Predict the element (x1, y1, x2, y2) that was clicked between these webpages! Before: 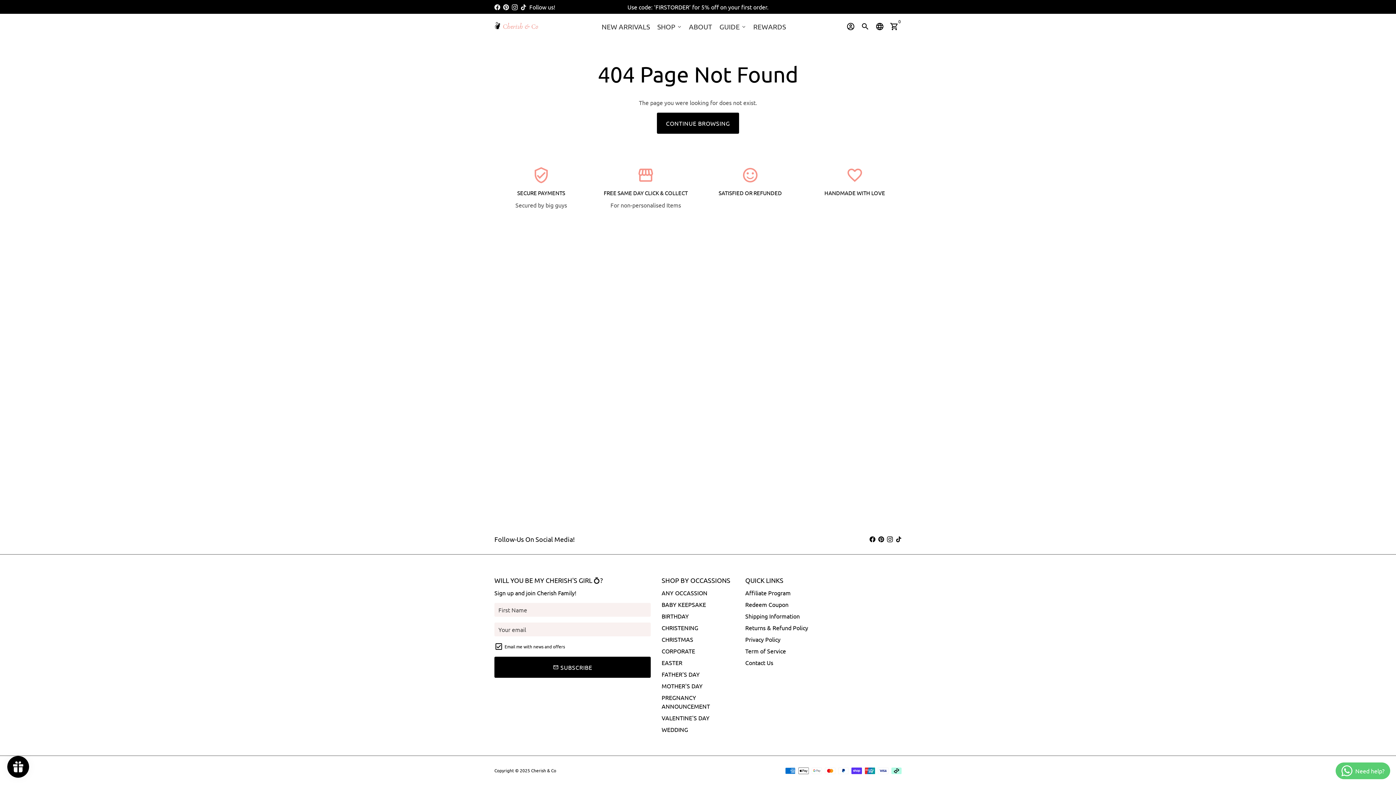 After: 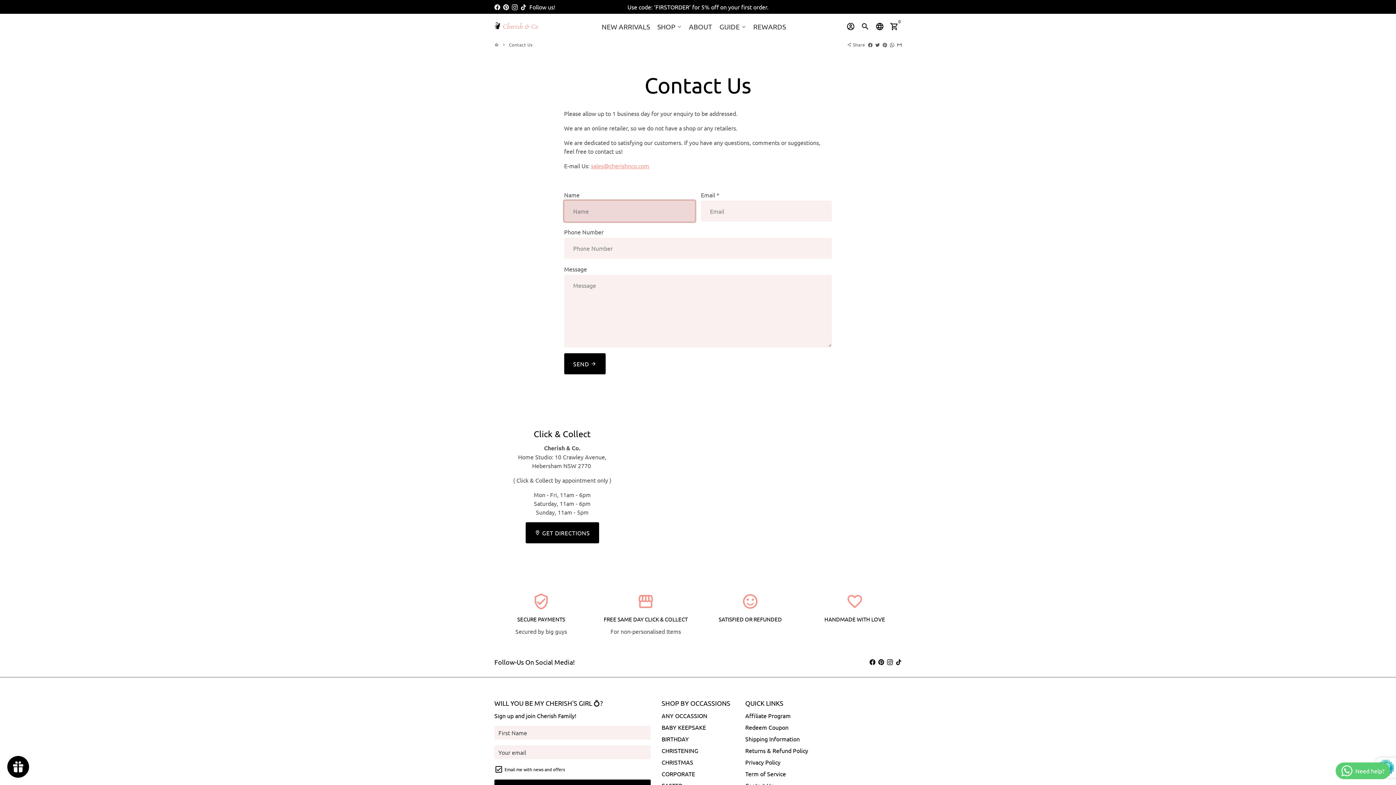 Action: bbox: (745, 658, 773, 667) label: Contact Us